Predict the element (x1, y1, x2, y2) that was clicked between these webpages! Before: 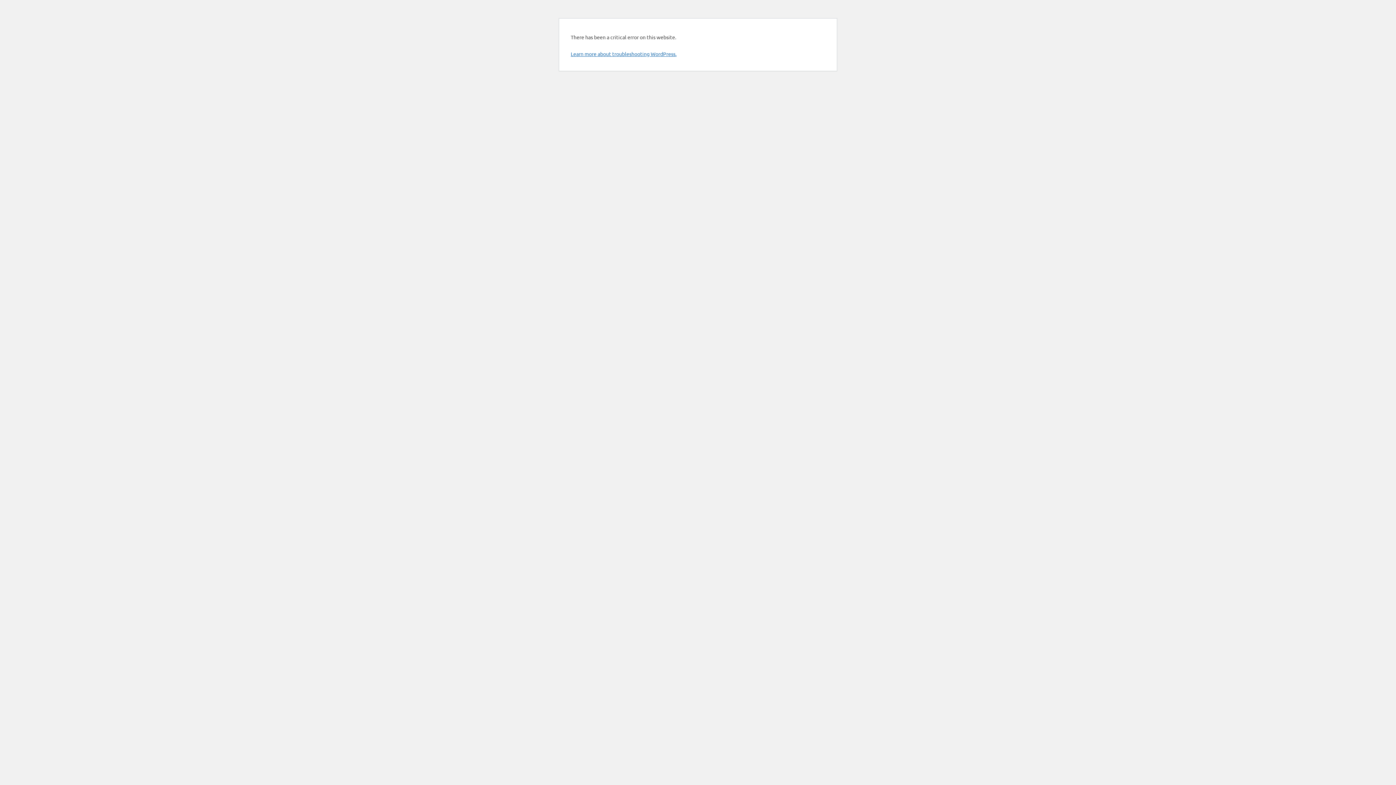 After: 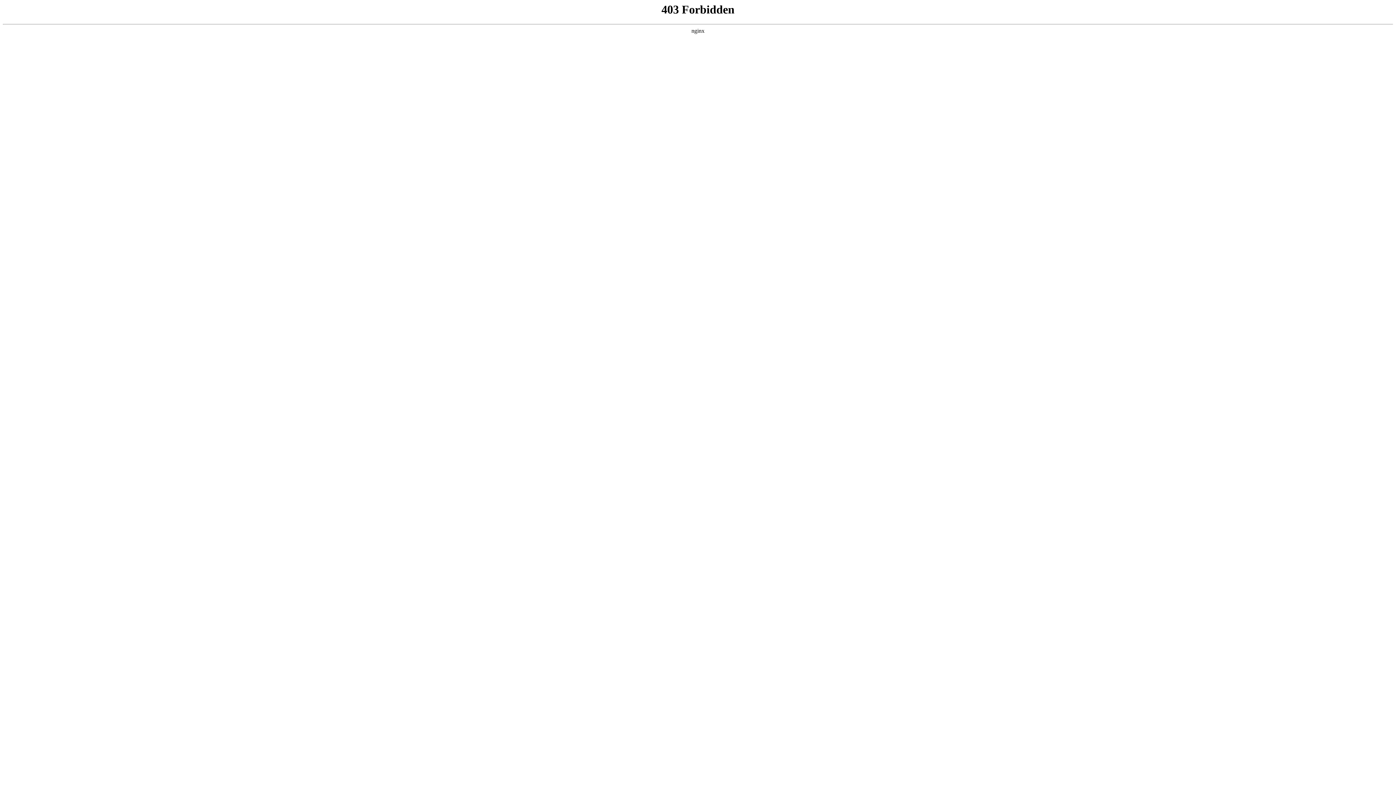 Action: label: Learn more about troubleshooting WordPress. bbox: (570, 50, 676, 57)